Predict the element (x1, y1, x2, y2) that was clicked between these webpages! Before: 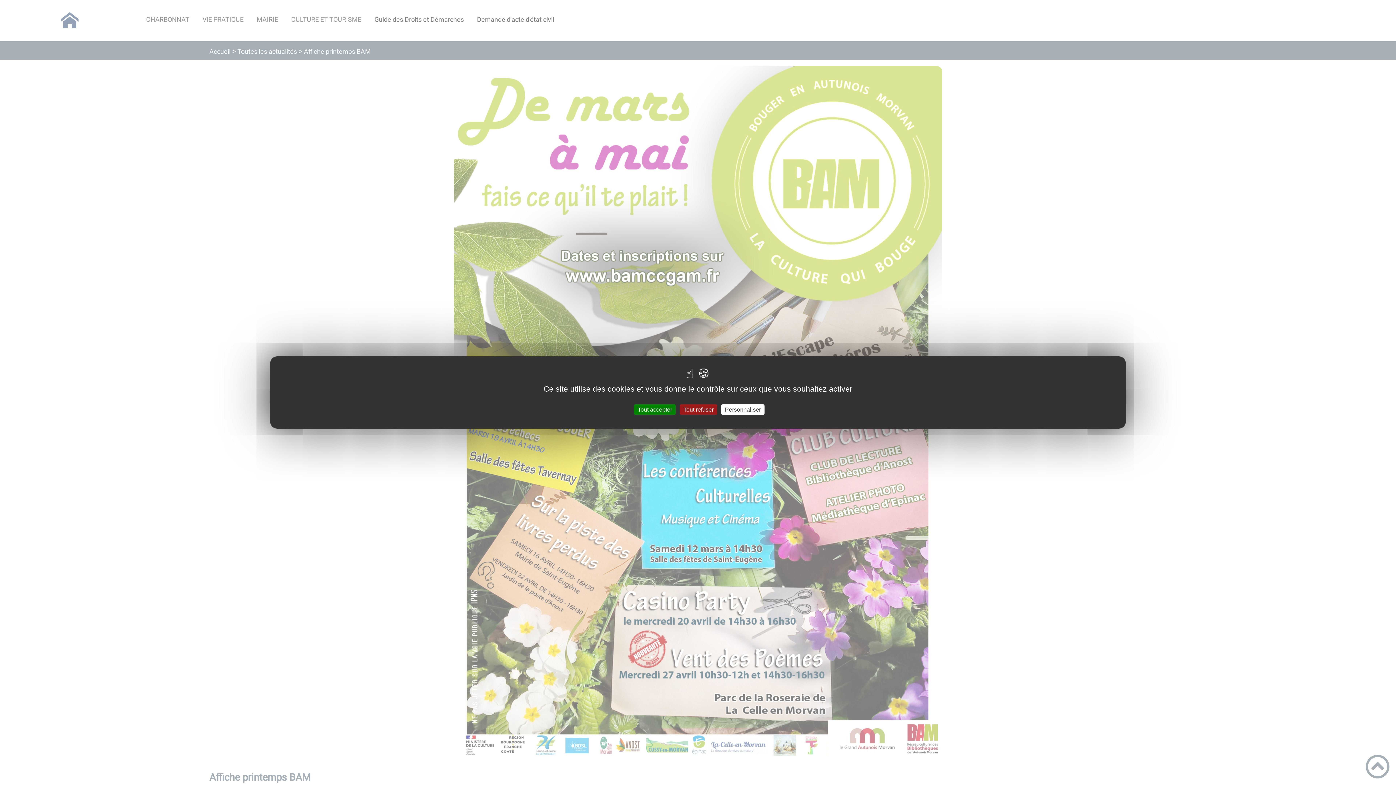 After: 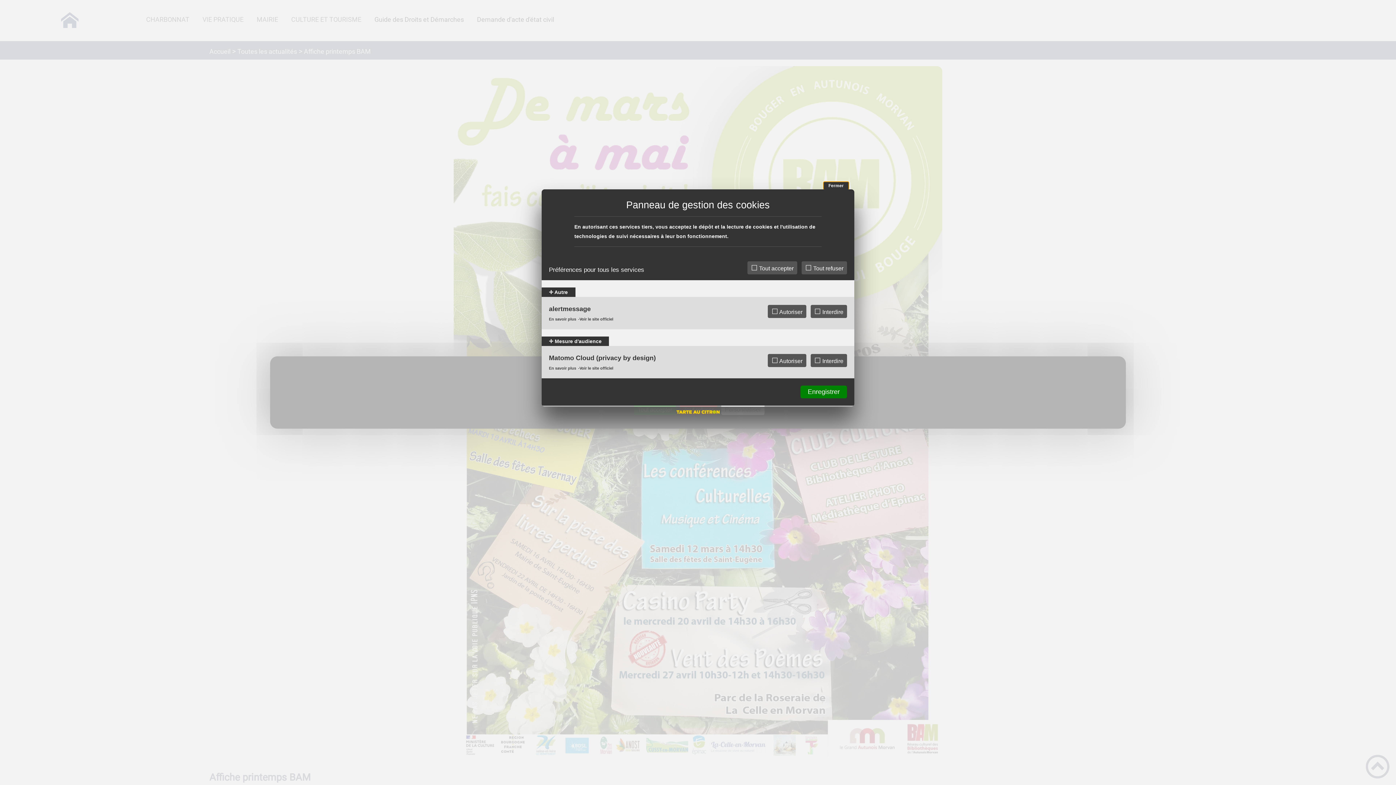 Action: label: Personnaliser (fenêtre modale) bbox: (721, 404, 764, 415)